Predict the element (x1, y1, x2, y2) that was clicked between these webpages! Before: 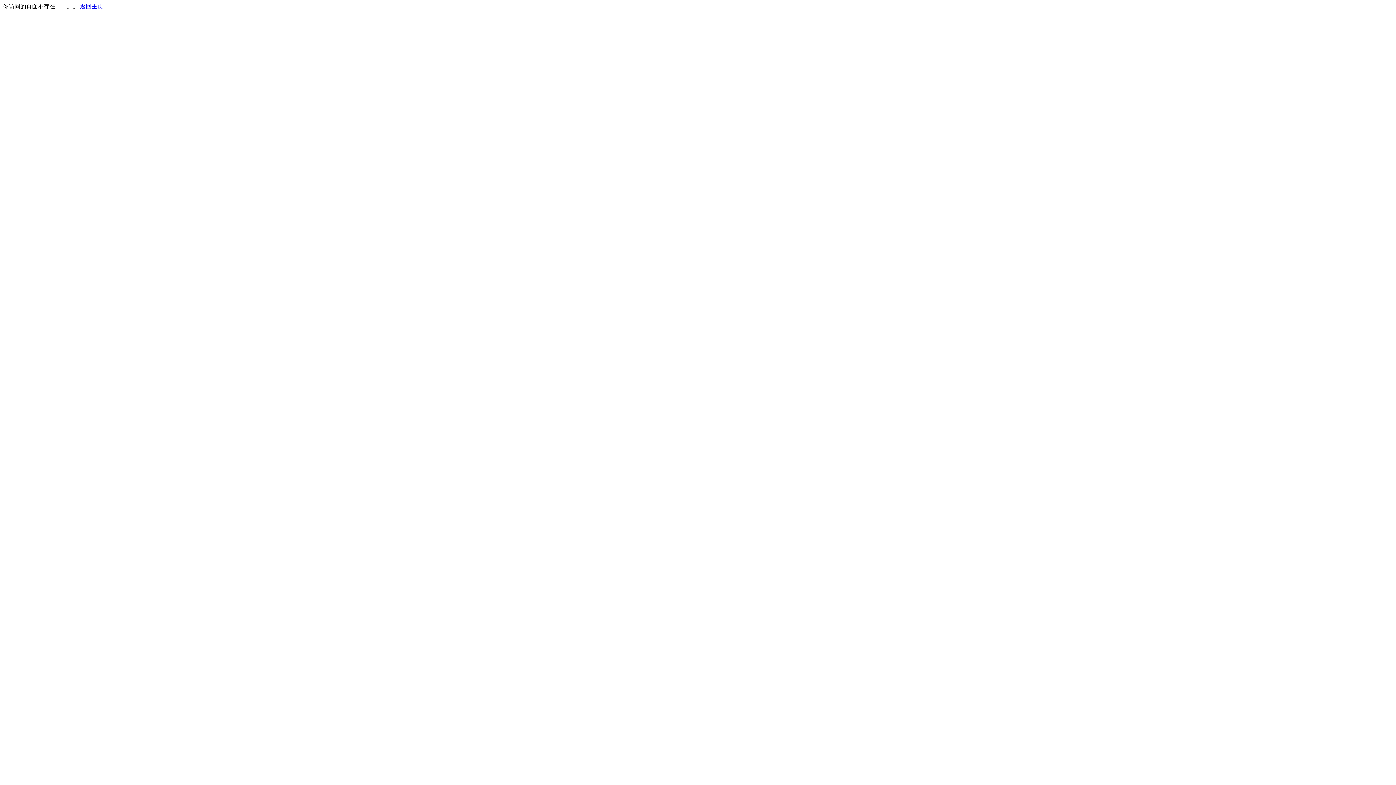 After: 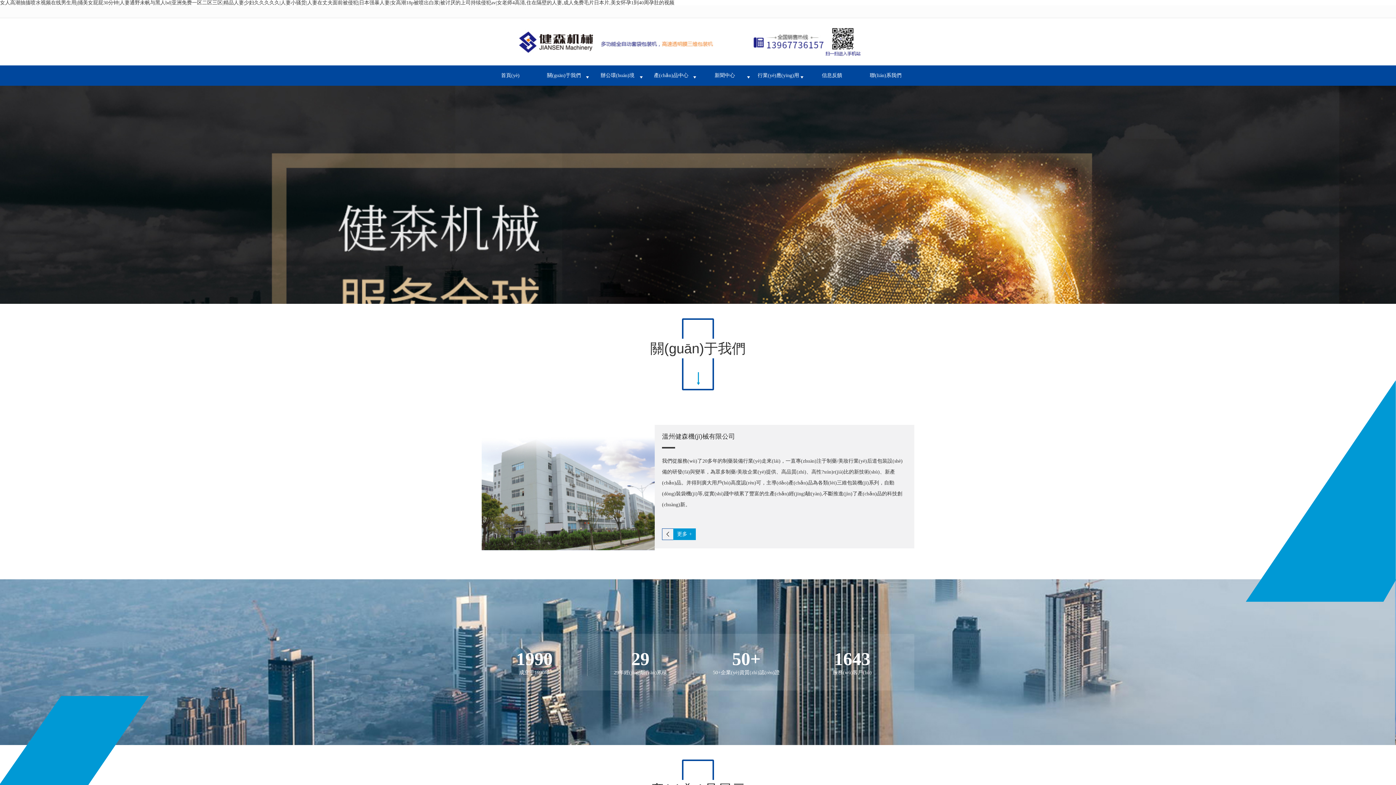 Action: label: 返回主页 bbox: (80, 3, 103, 9)